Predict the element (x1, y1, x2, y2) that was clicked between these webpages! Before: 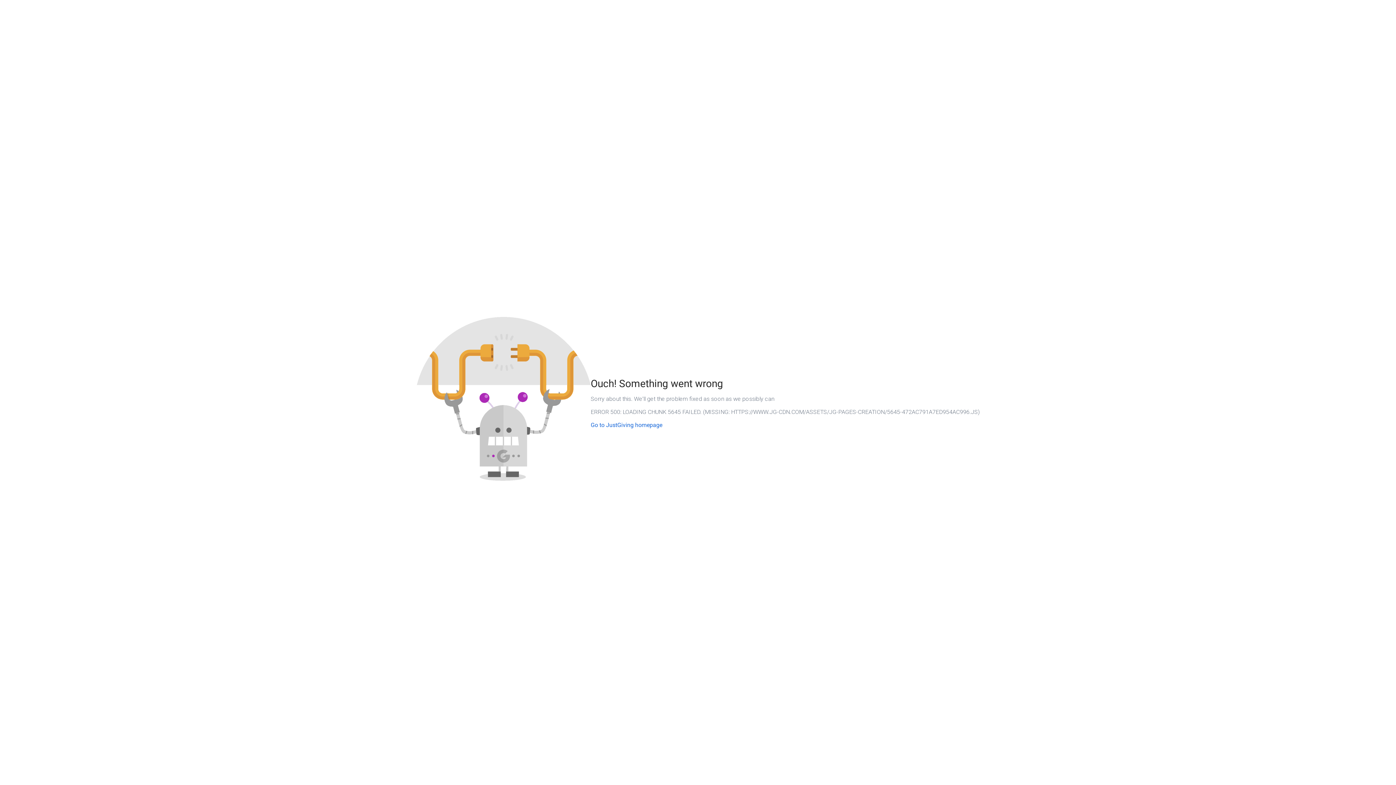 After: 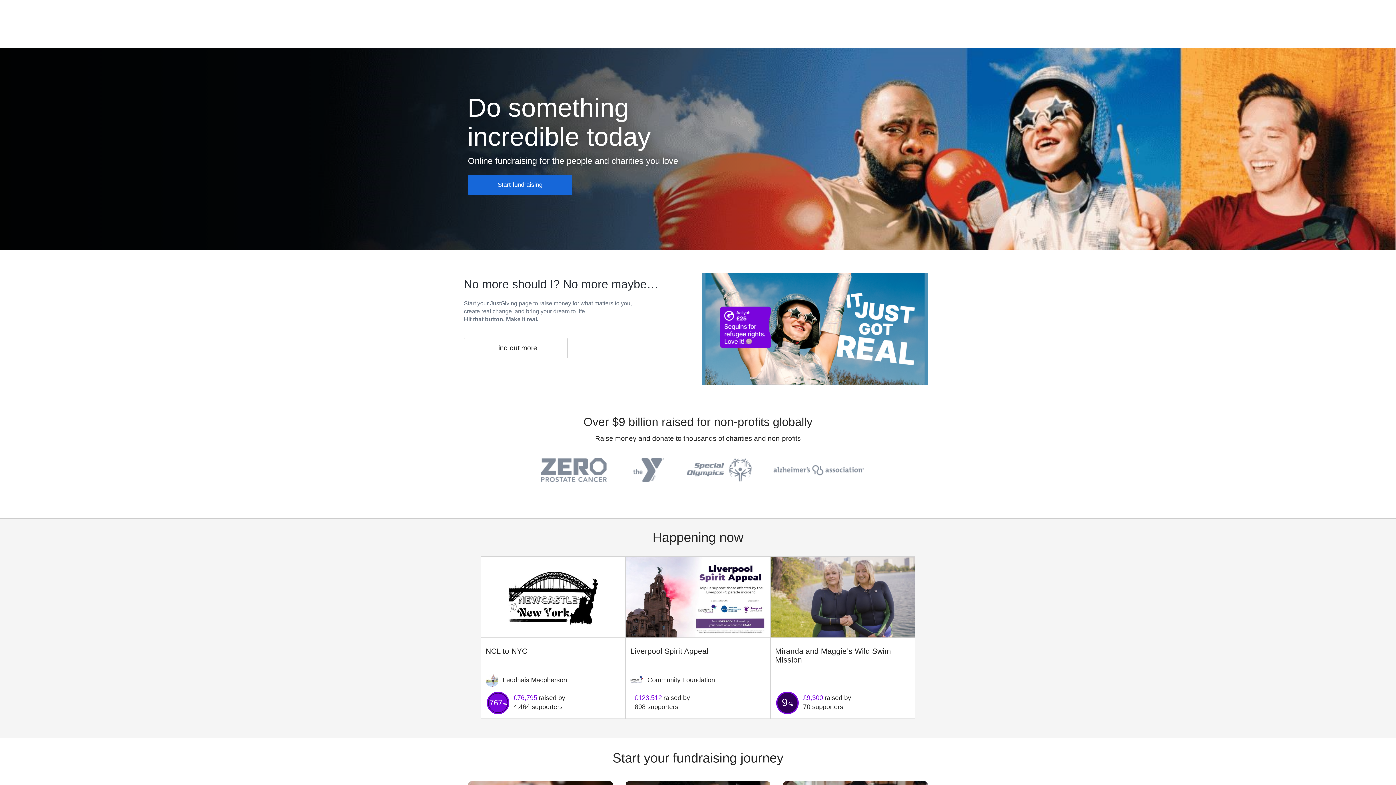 Action: bbox: (590, 421, 662, 428) label: Go to JustGiving homepage